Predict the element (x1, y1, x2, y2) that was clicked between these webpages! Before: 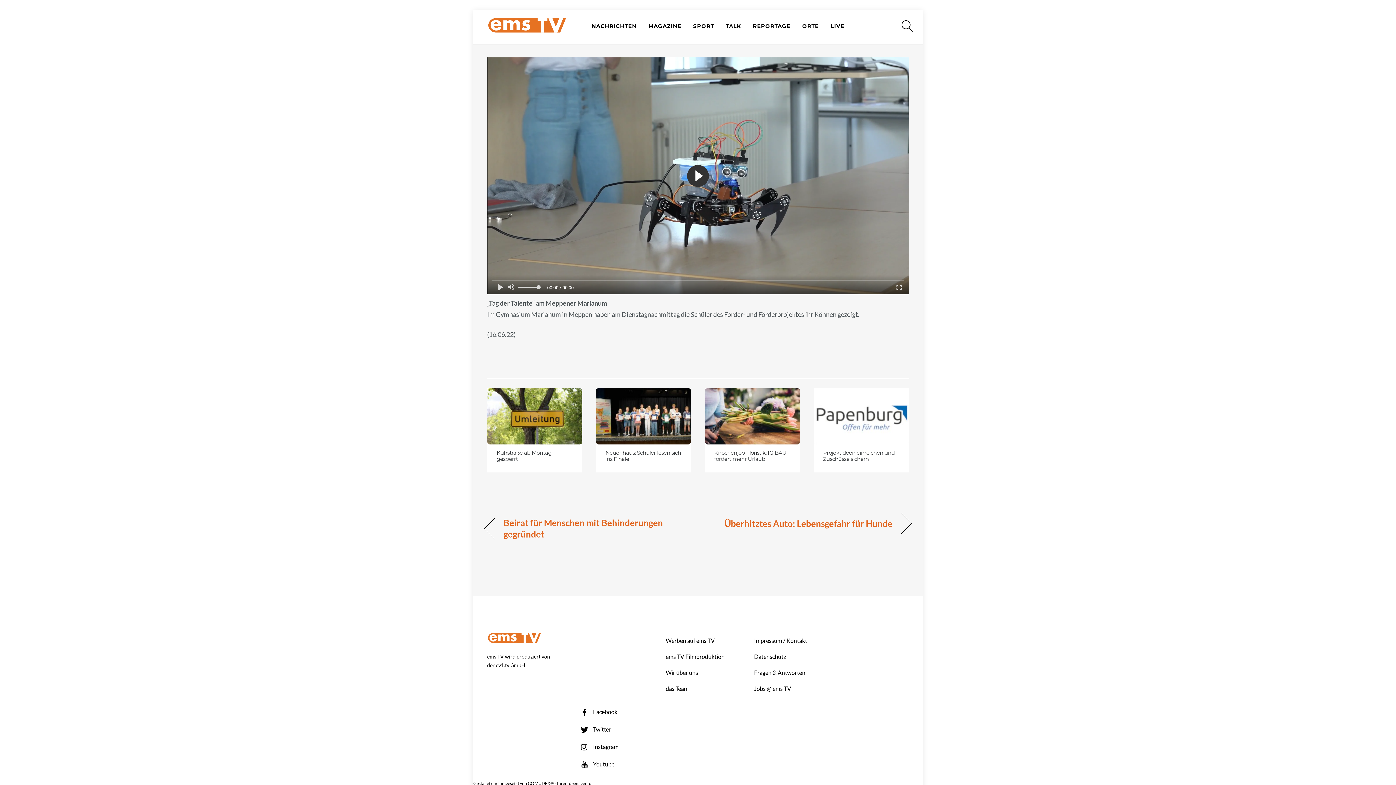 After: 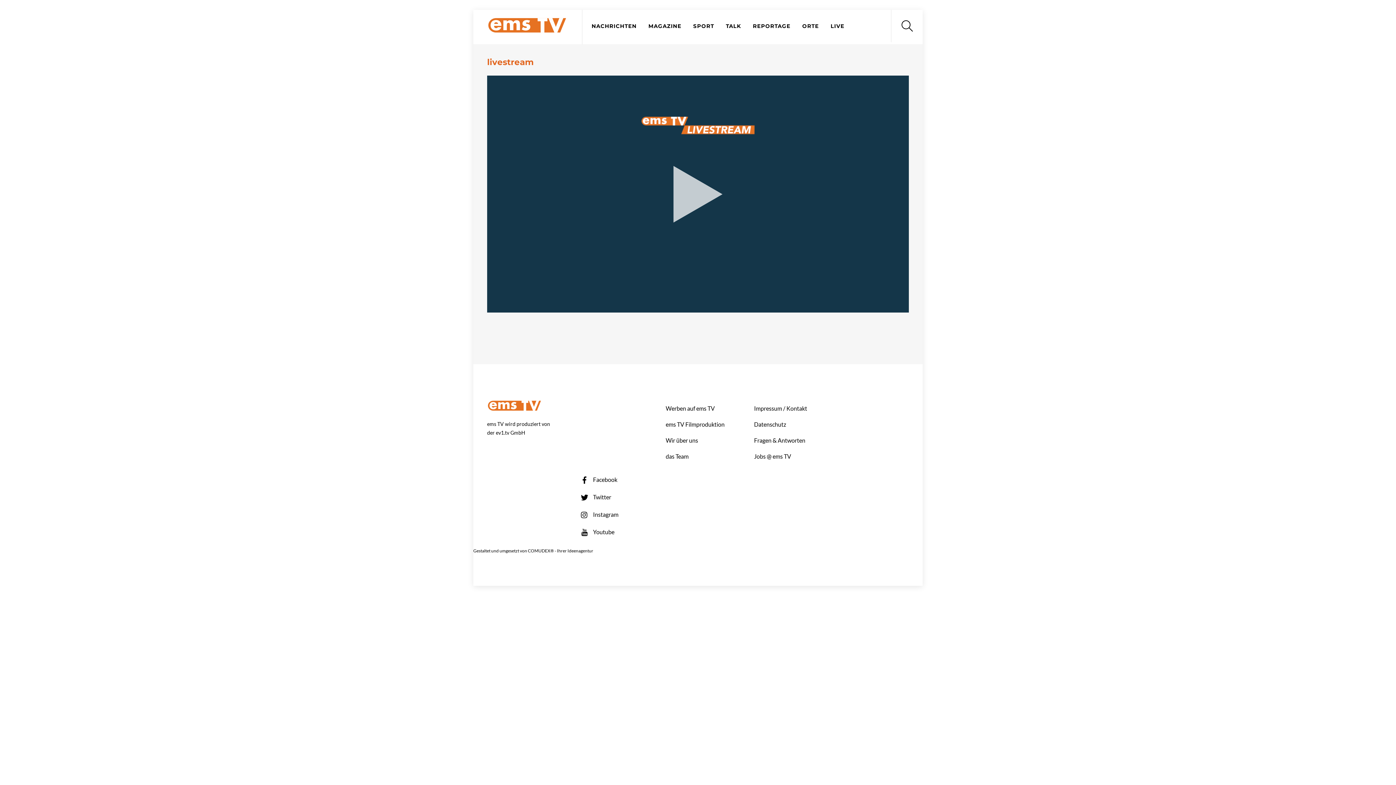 Action: label: LIVE bbox: (825, 19, 849, 32)